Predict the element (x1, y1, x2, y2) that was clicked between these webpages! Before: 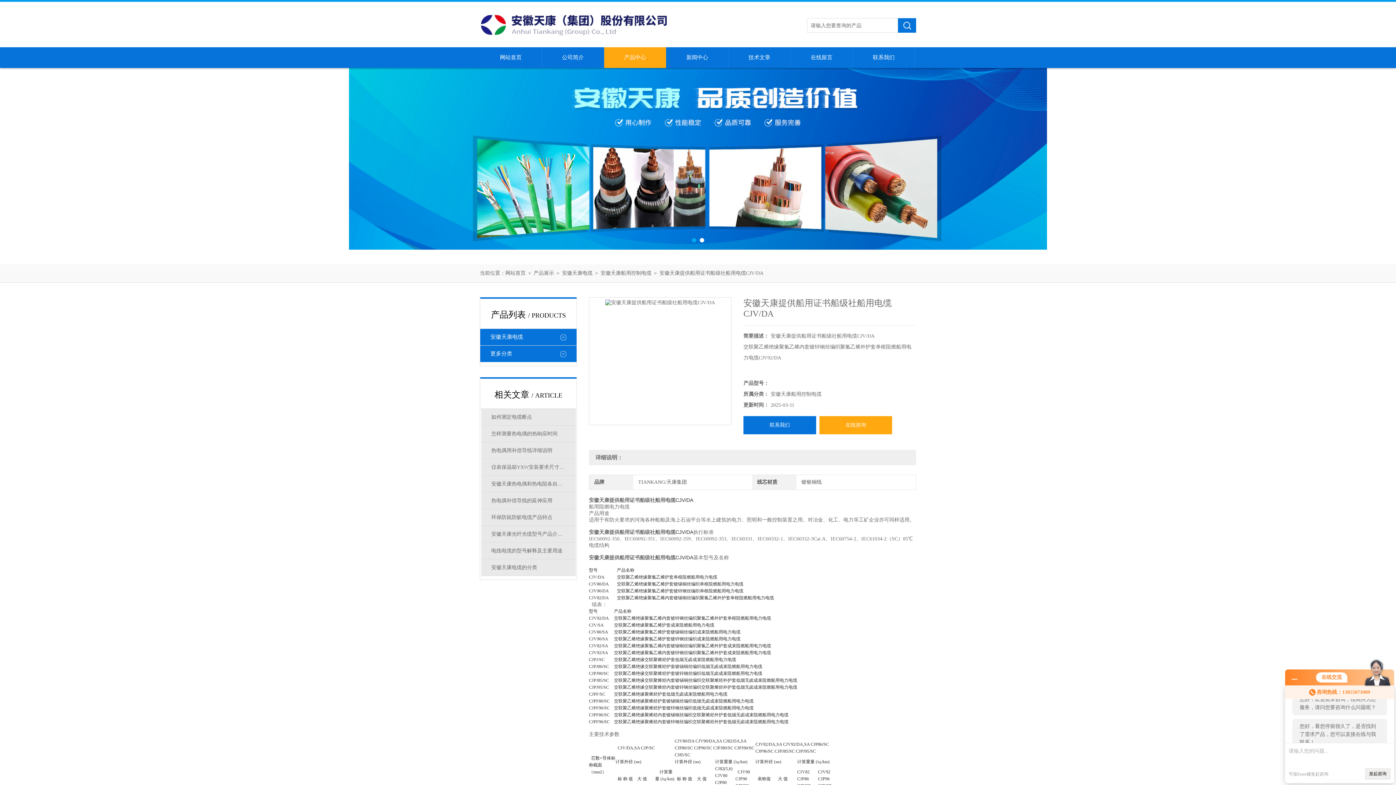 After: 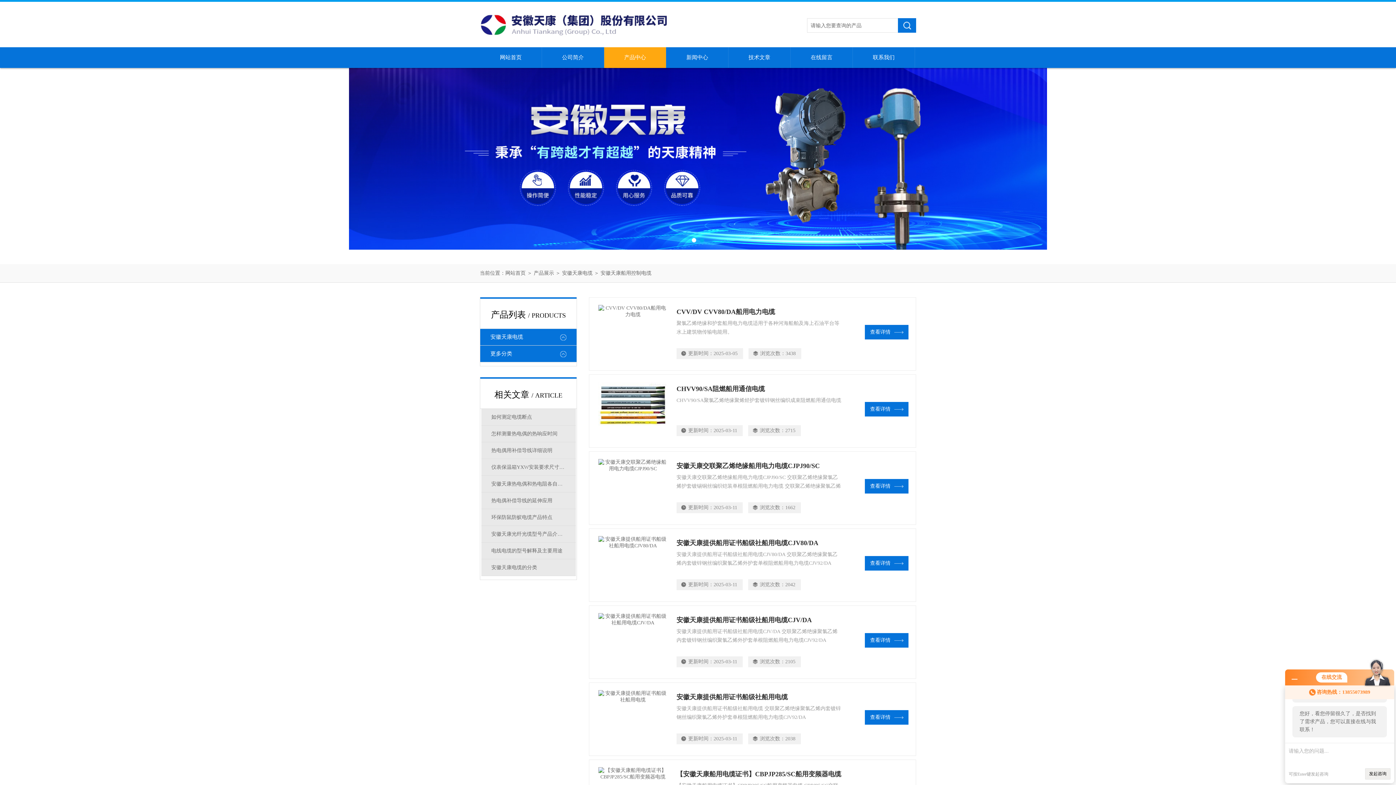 Action: bbox: (600, 270, 651, 276) label: 安徽天康船用控制电缆